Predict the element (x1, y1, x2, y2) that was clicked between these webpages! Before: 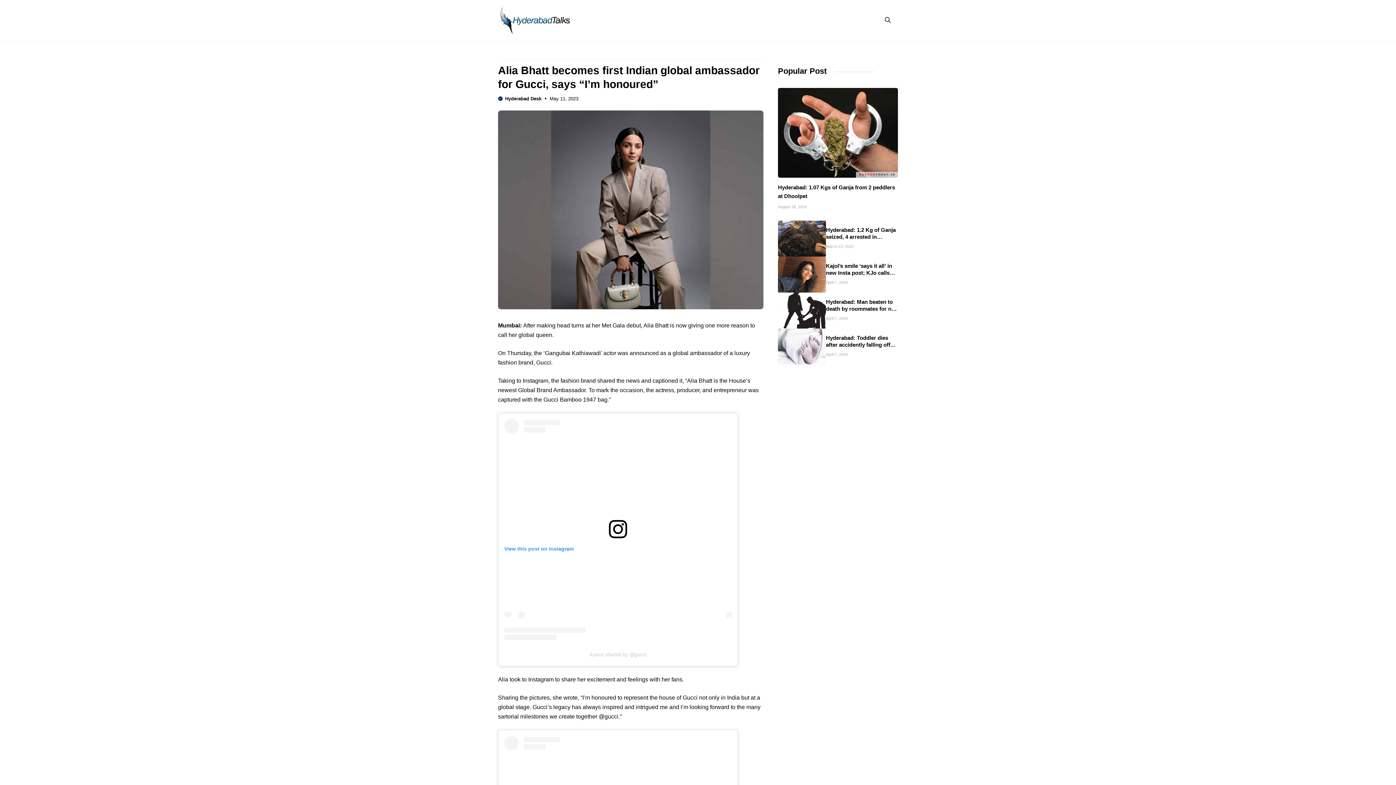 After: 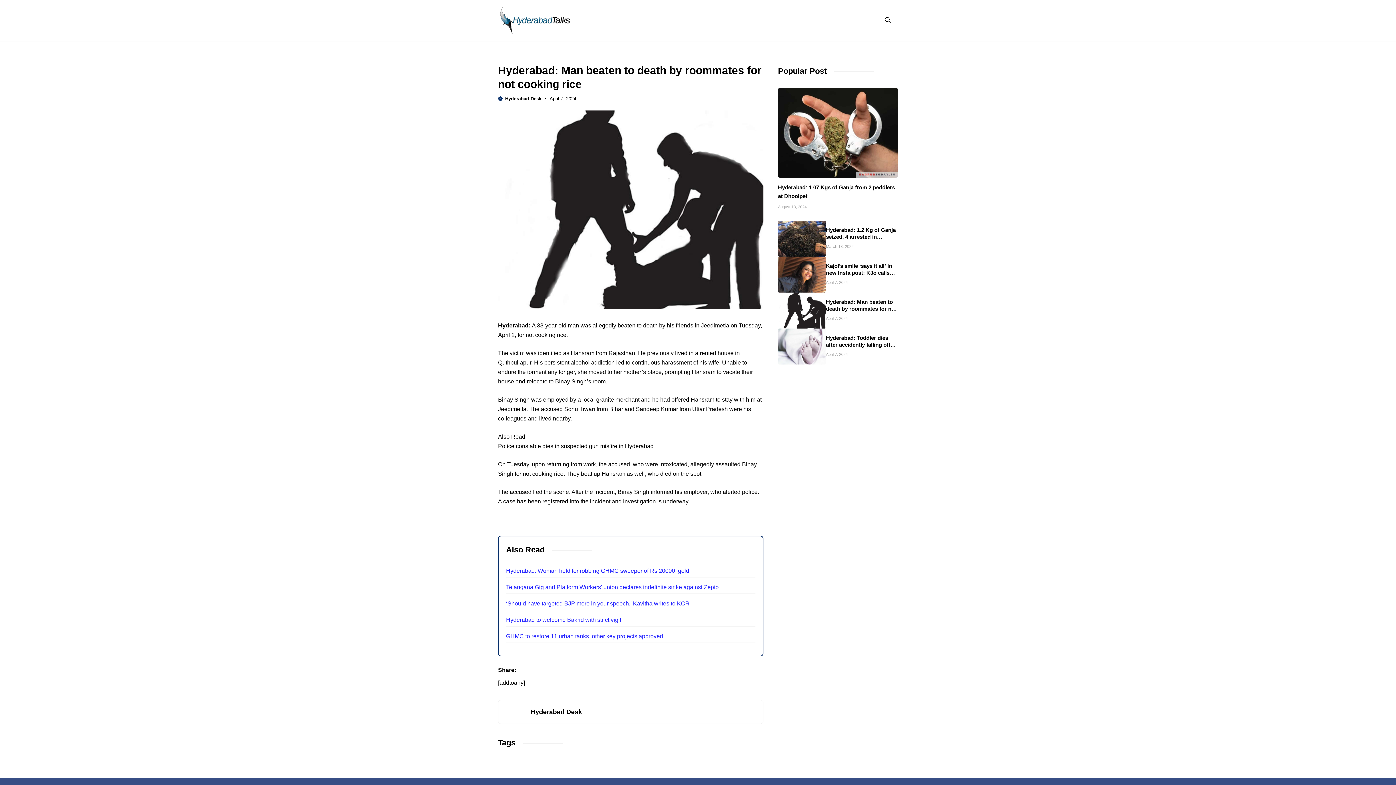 Action: bbox: (826, 298, 896, 318) label: Hyderabad: Man beaten to death by roommates for not cooking rice